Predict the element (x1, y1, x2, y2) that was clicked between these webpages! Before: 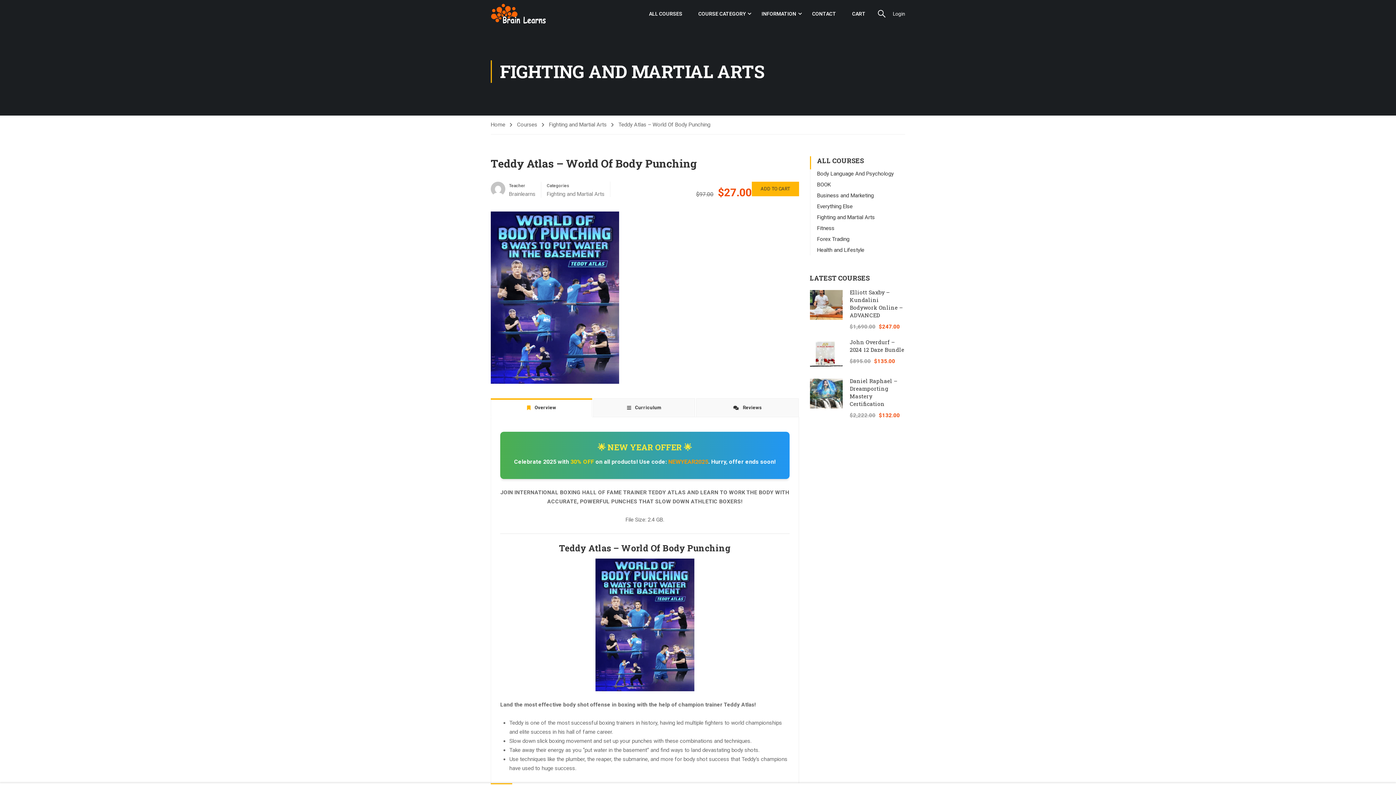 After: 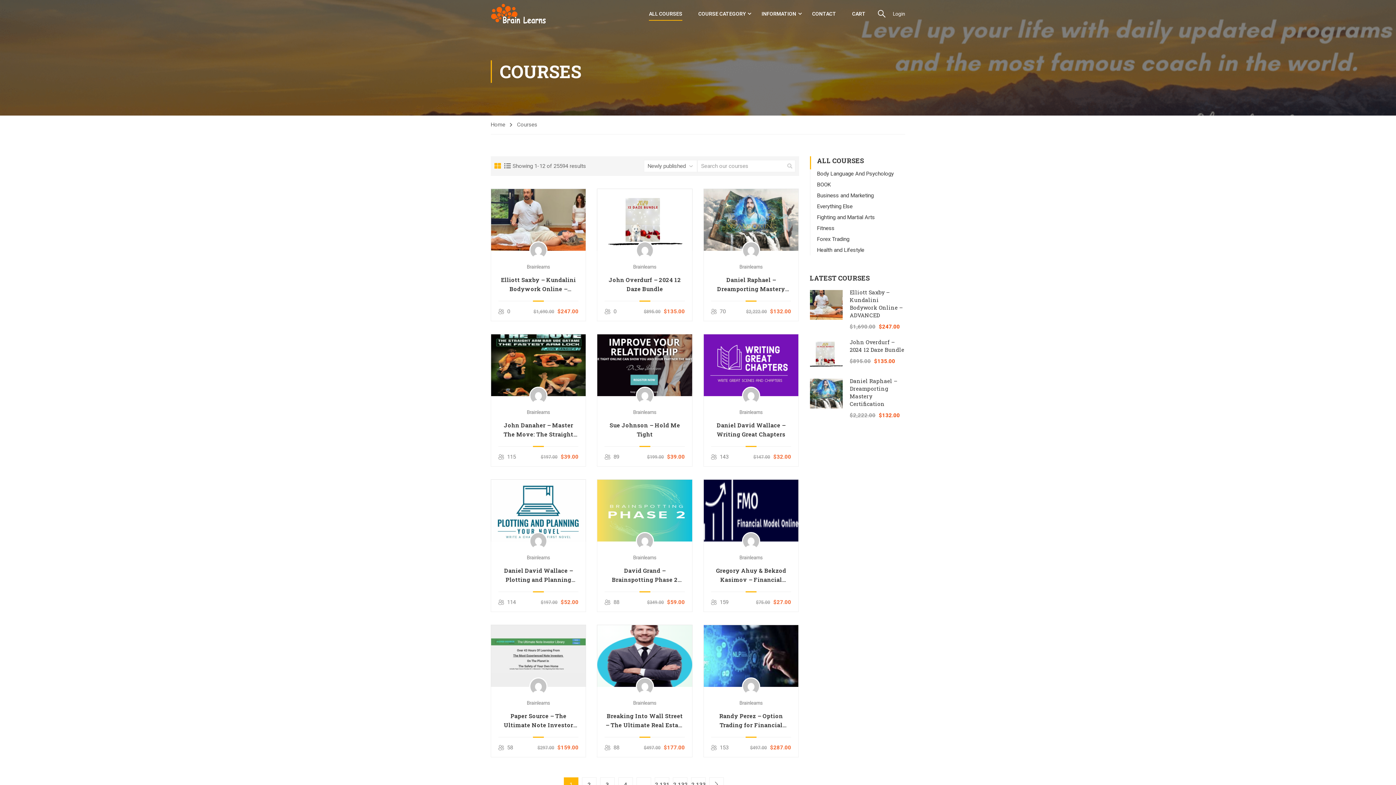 Action: bbox: (641, 2, 689, 24) label: ALL COURSES